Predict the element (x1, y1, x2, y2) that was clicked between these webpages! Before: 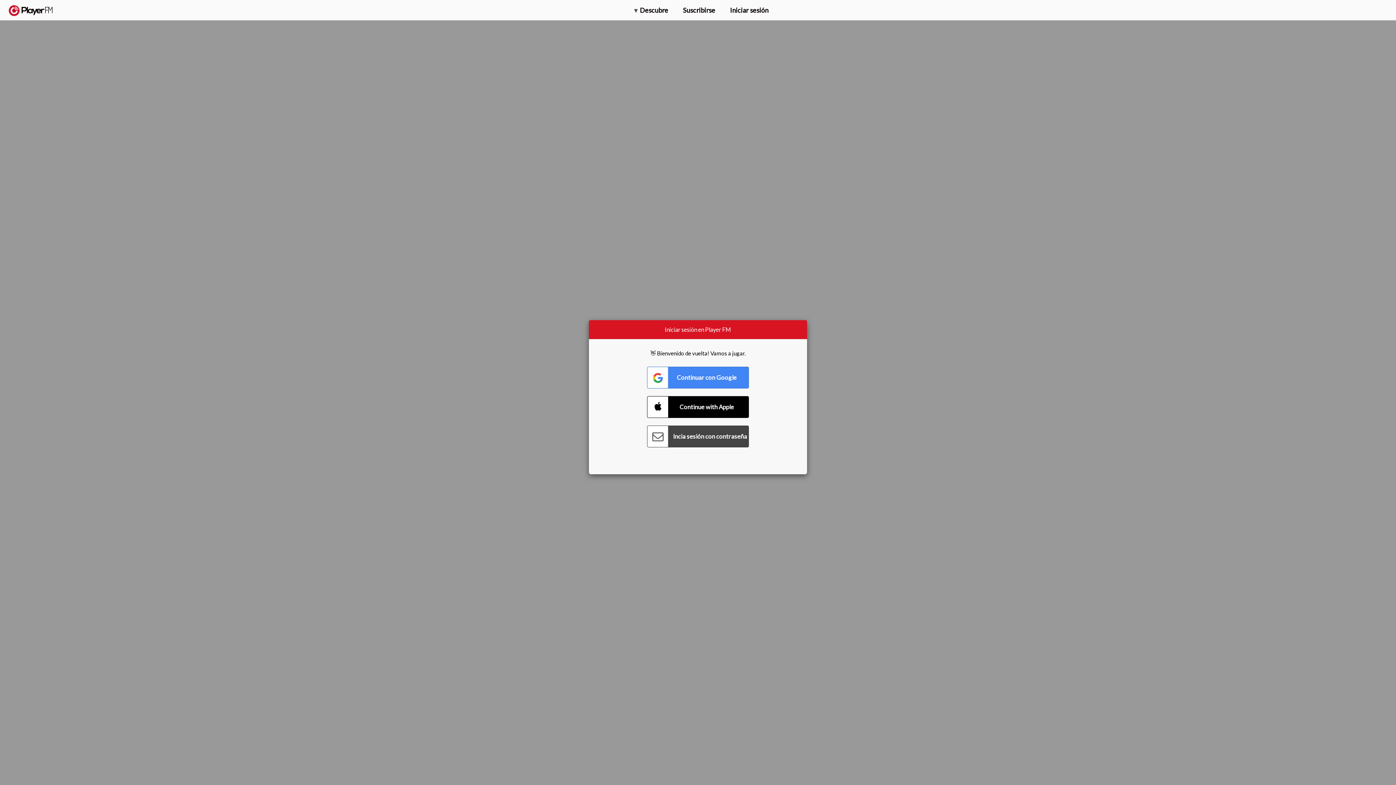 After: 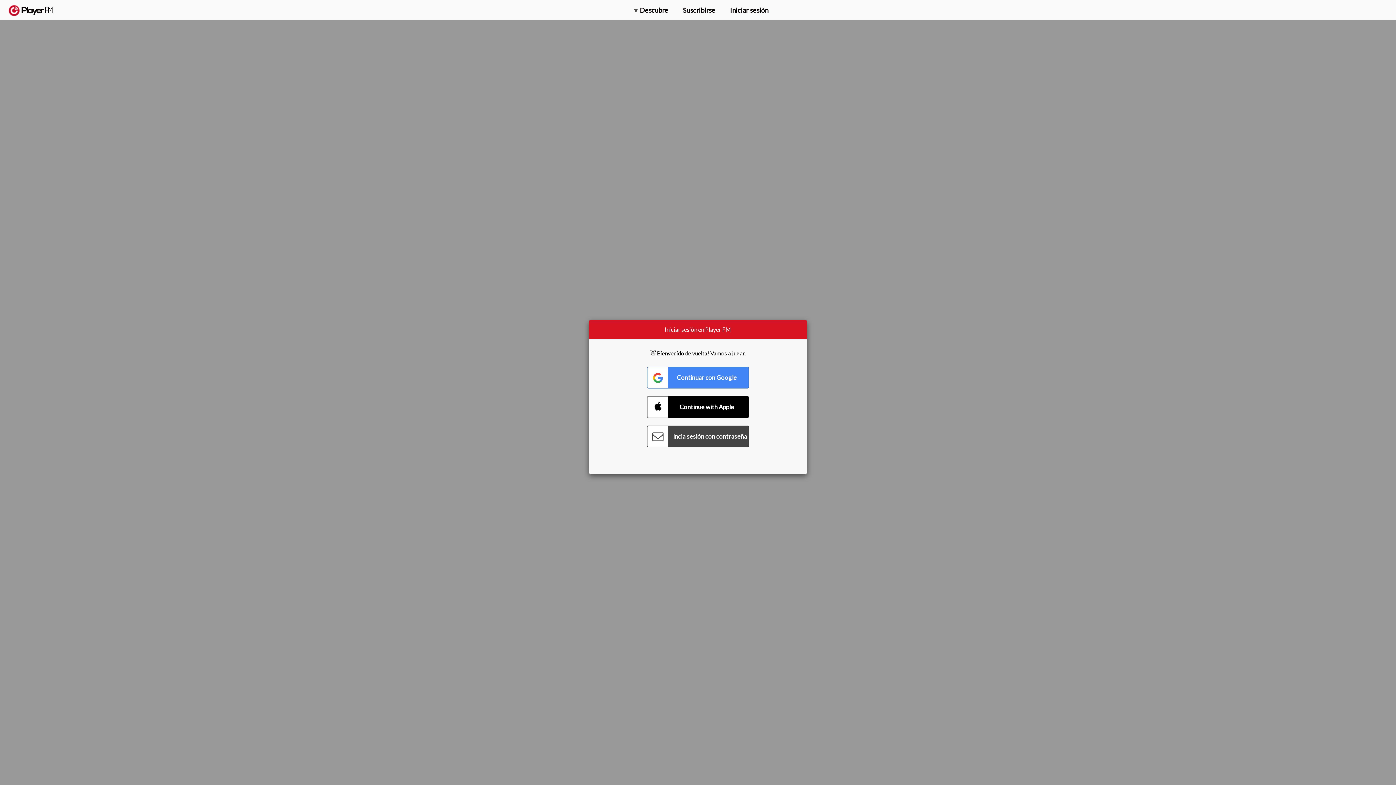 Action: bbox: (1375, 5, 1382, 13) label: Menu launcher